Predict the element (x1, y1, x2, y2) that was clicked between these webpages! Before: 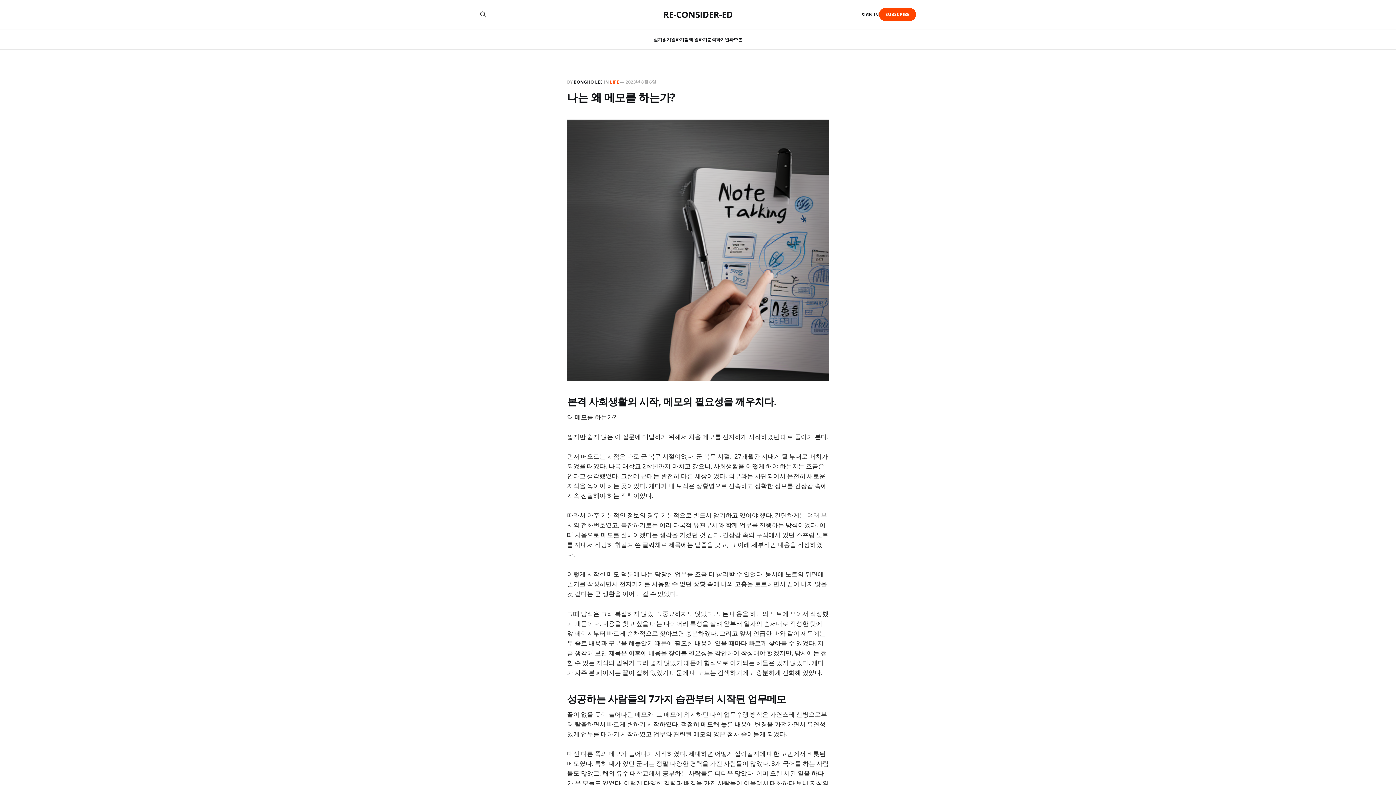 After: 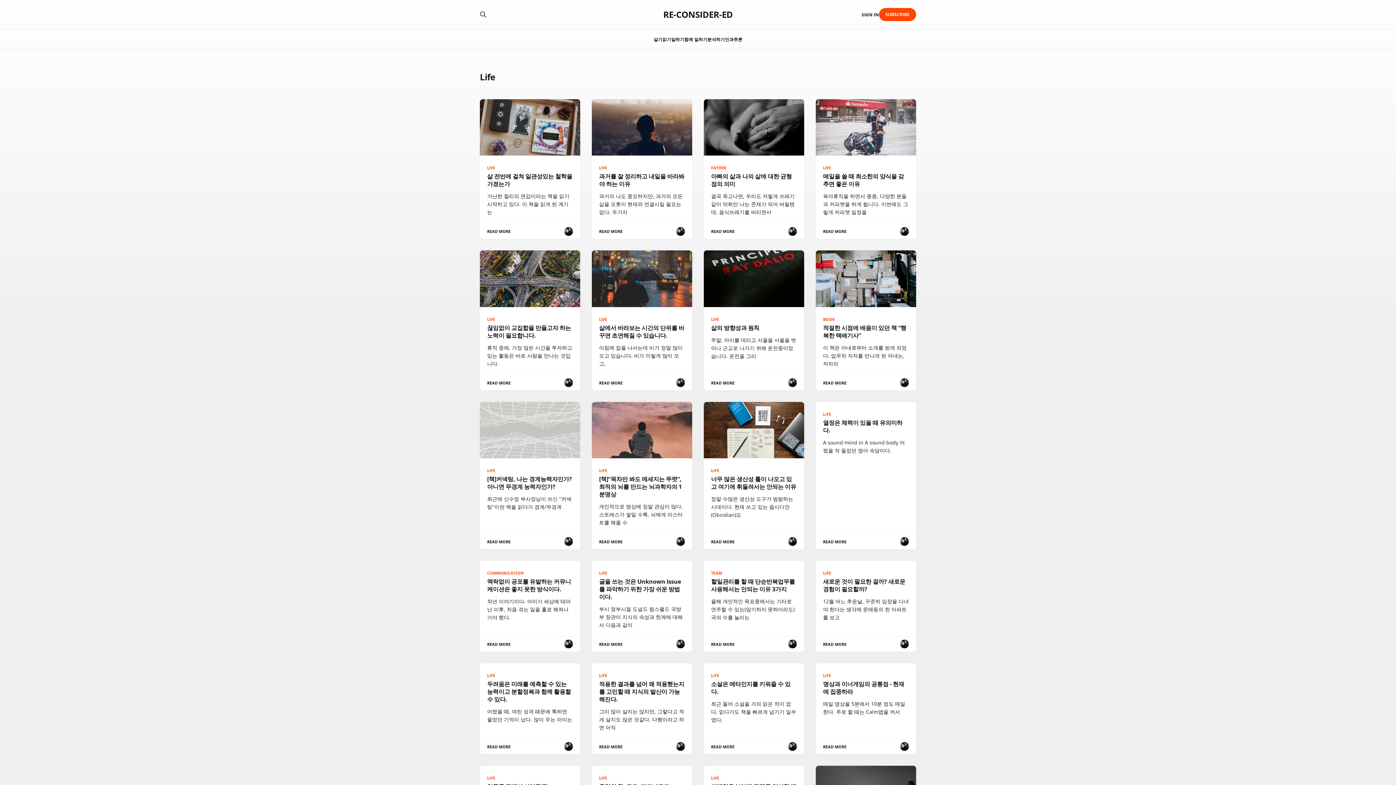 Action: bbox: (610, 78, 619, 85) label: LIFE